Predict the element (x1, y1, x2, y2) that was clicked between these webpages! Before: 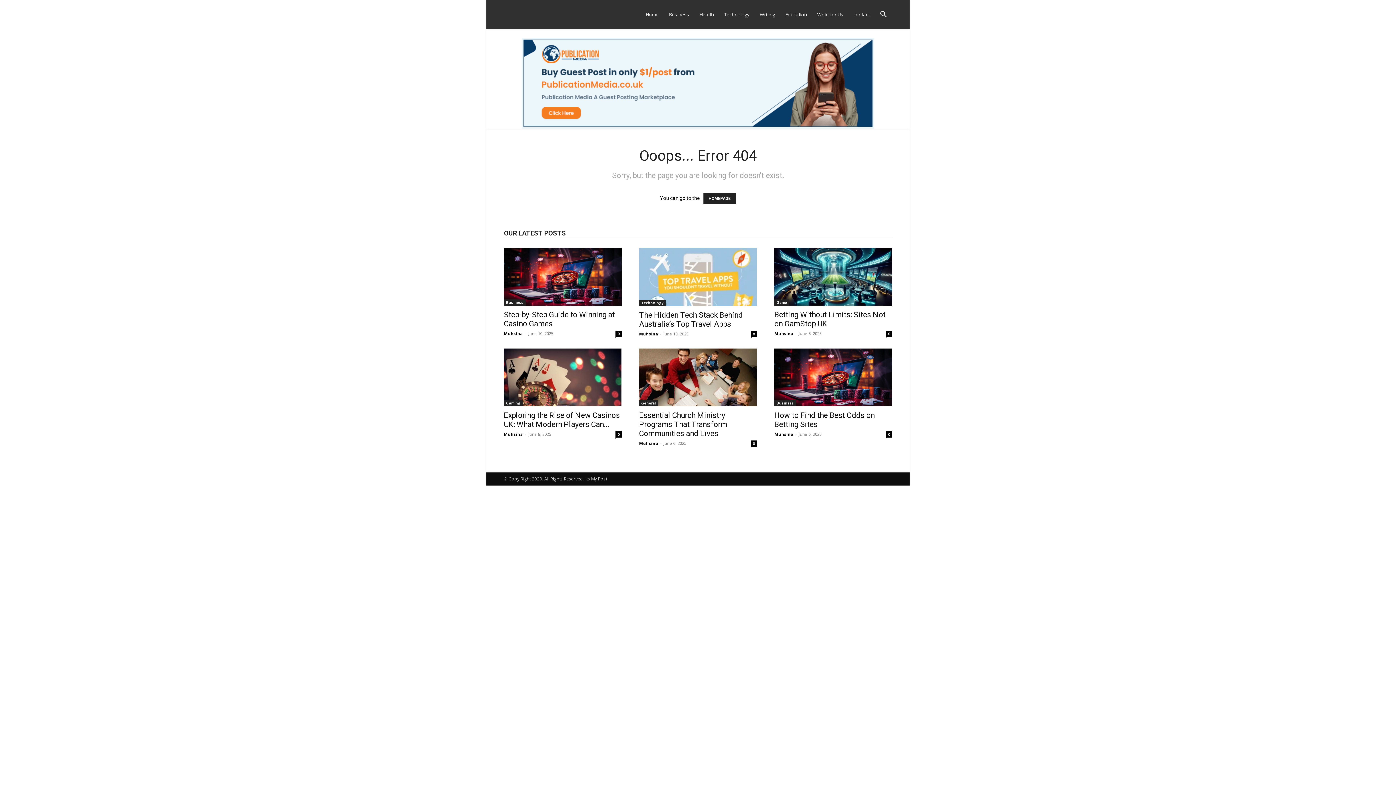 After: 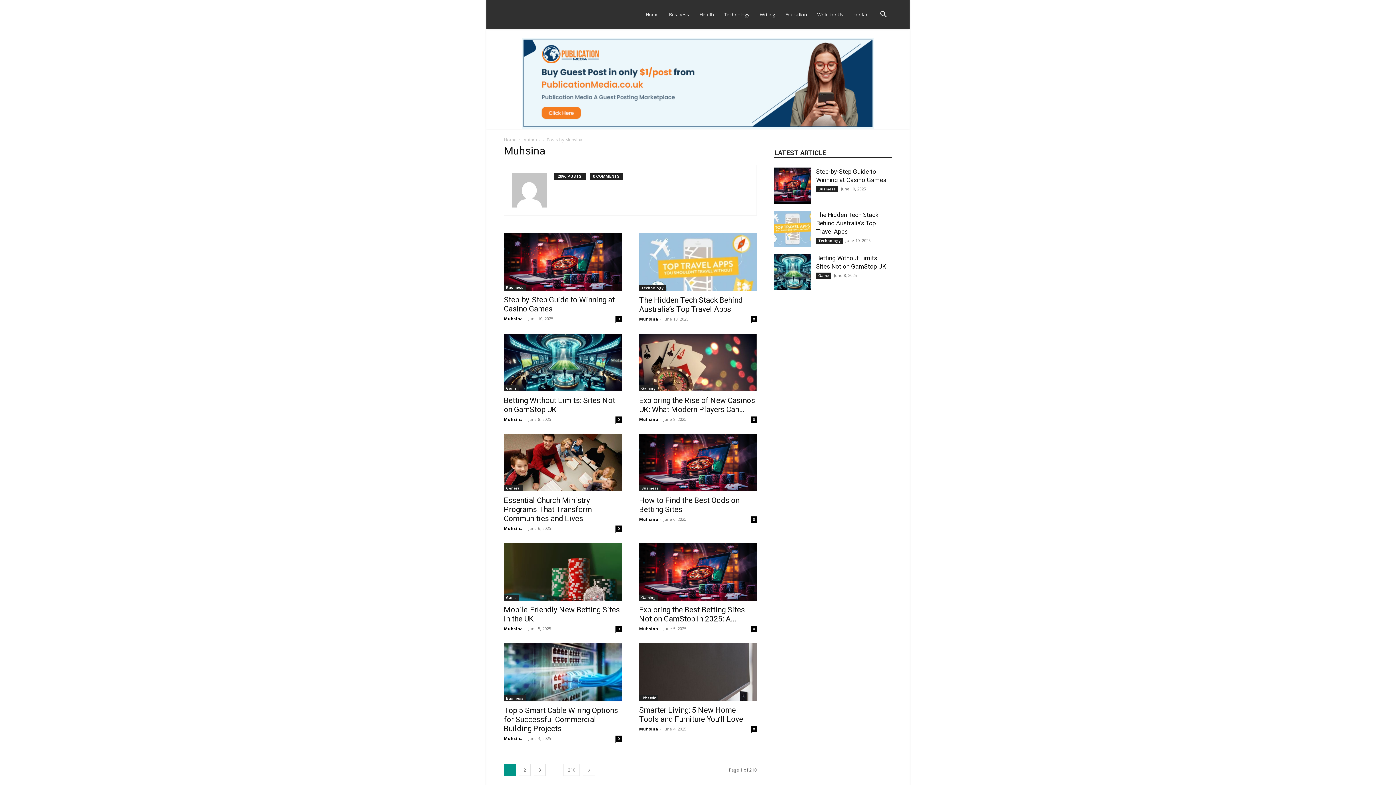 Action: label: Muhsina bbox: (774, 431, 793, 436)